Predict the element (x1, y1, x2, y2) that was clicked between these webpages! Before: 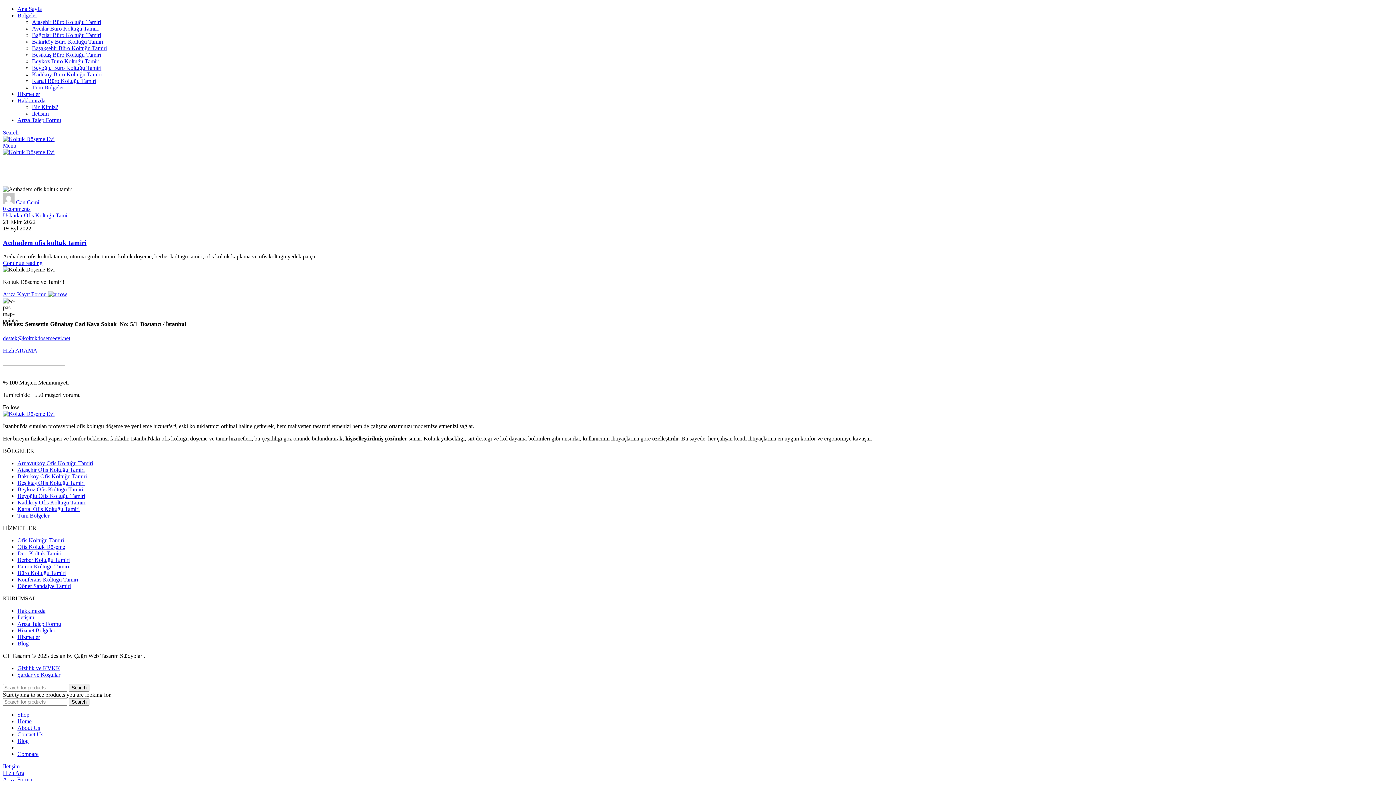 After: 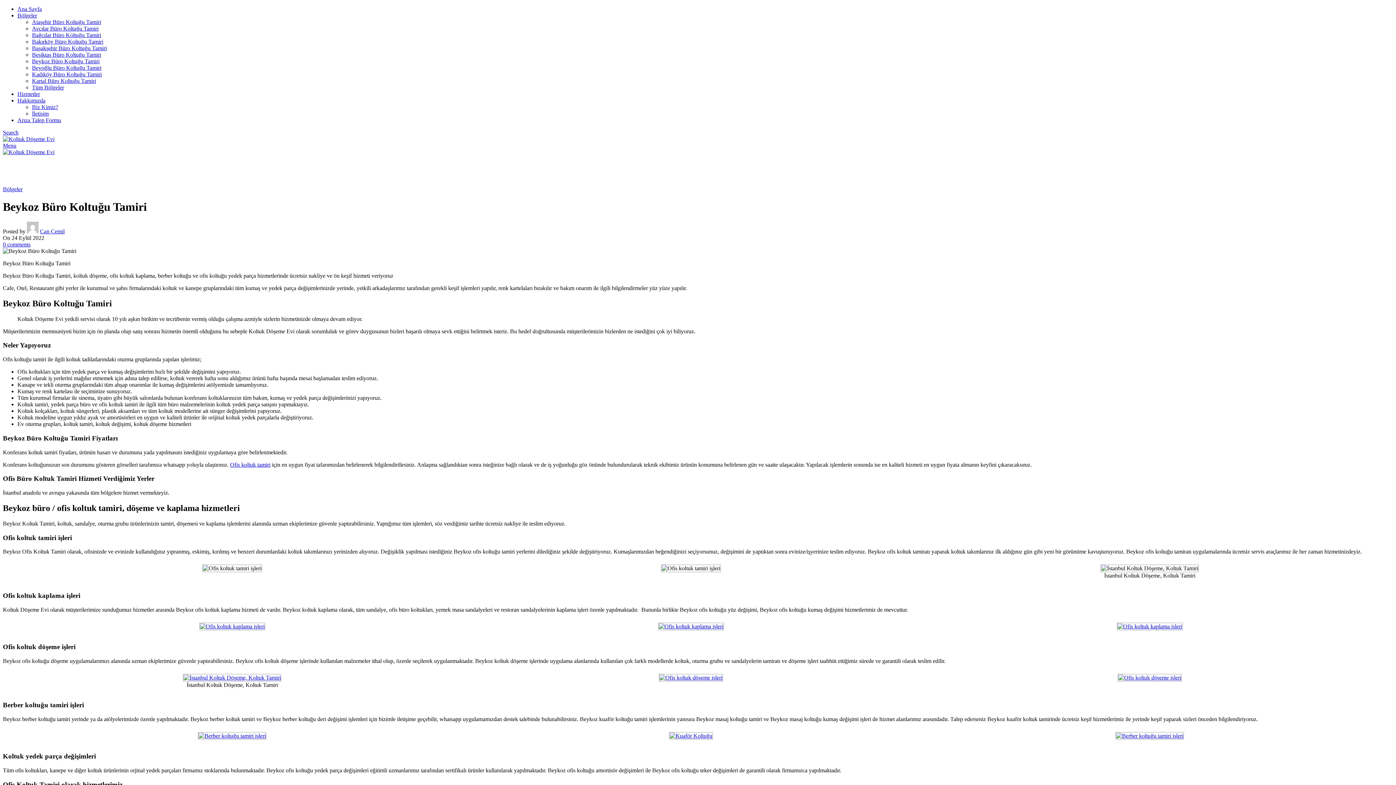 Action: bbox: (32, 58, 99, 64) label: Beykoz Büro Koltuğu Tamiri